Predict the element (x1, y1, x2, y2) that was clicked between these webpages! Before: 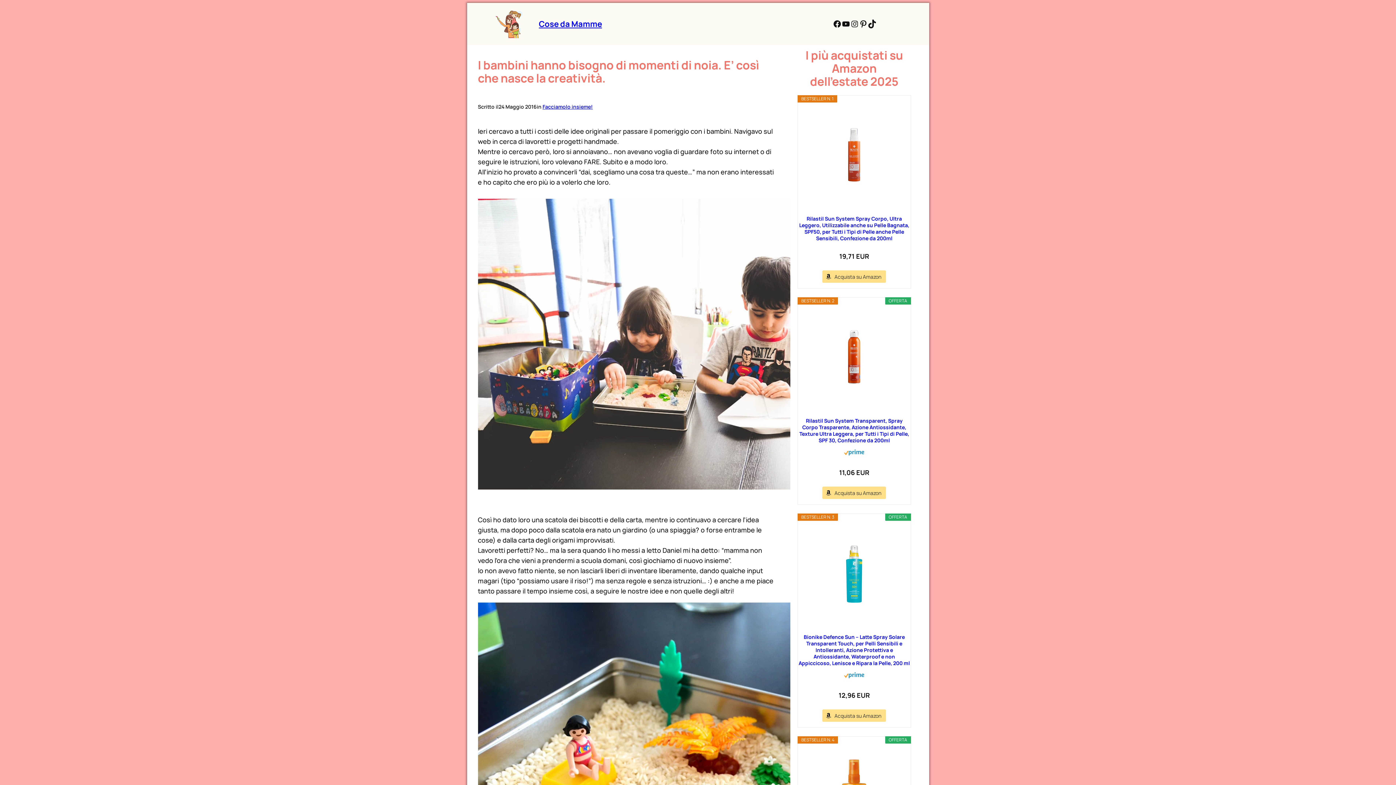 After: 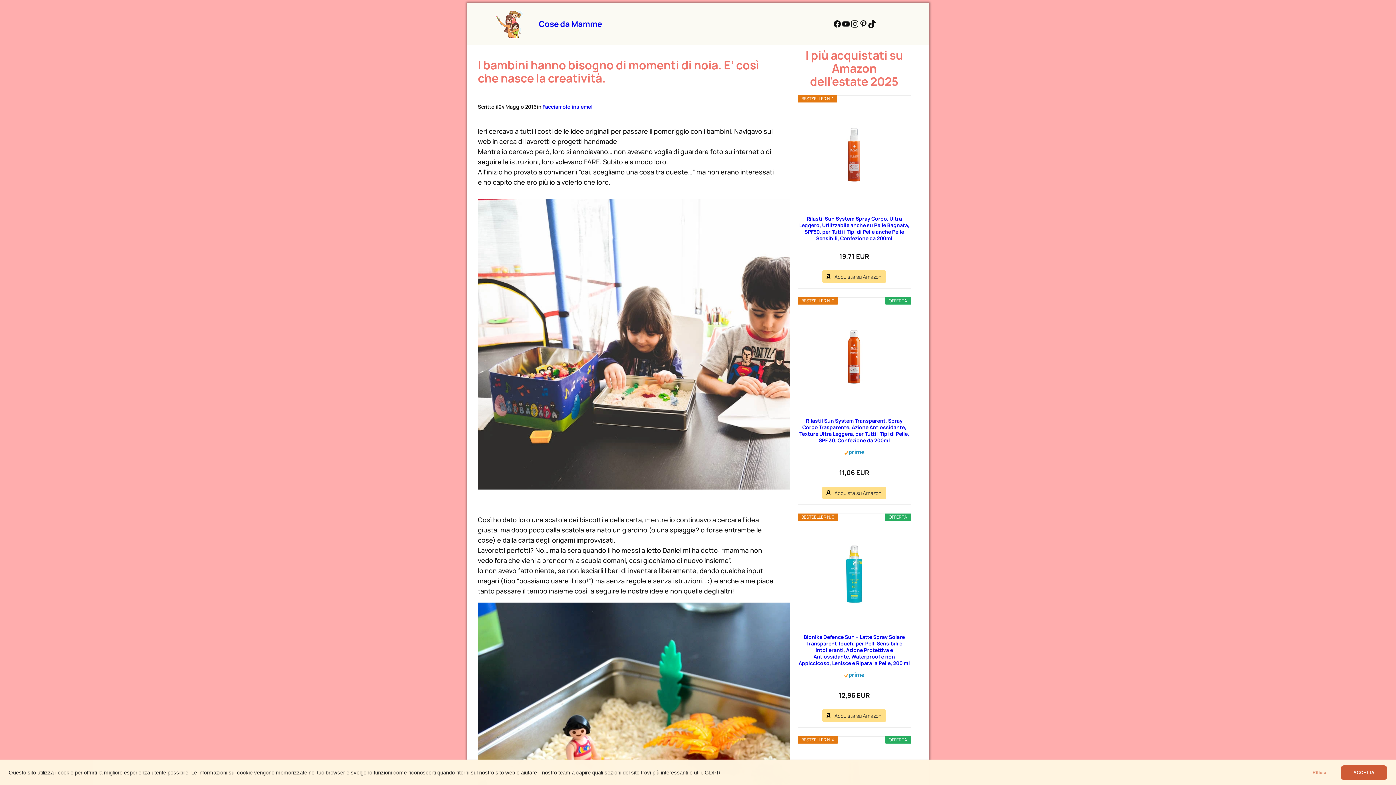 Action: label: Instagram bbox: (850, 19, 859, 28)